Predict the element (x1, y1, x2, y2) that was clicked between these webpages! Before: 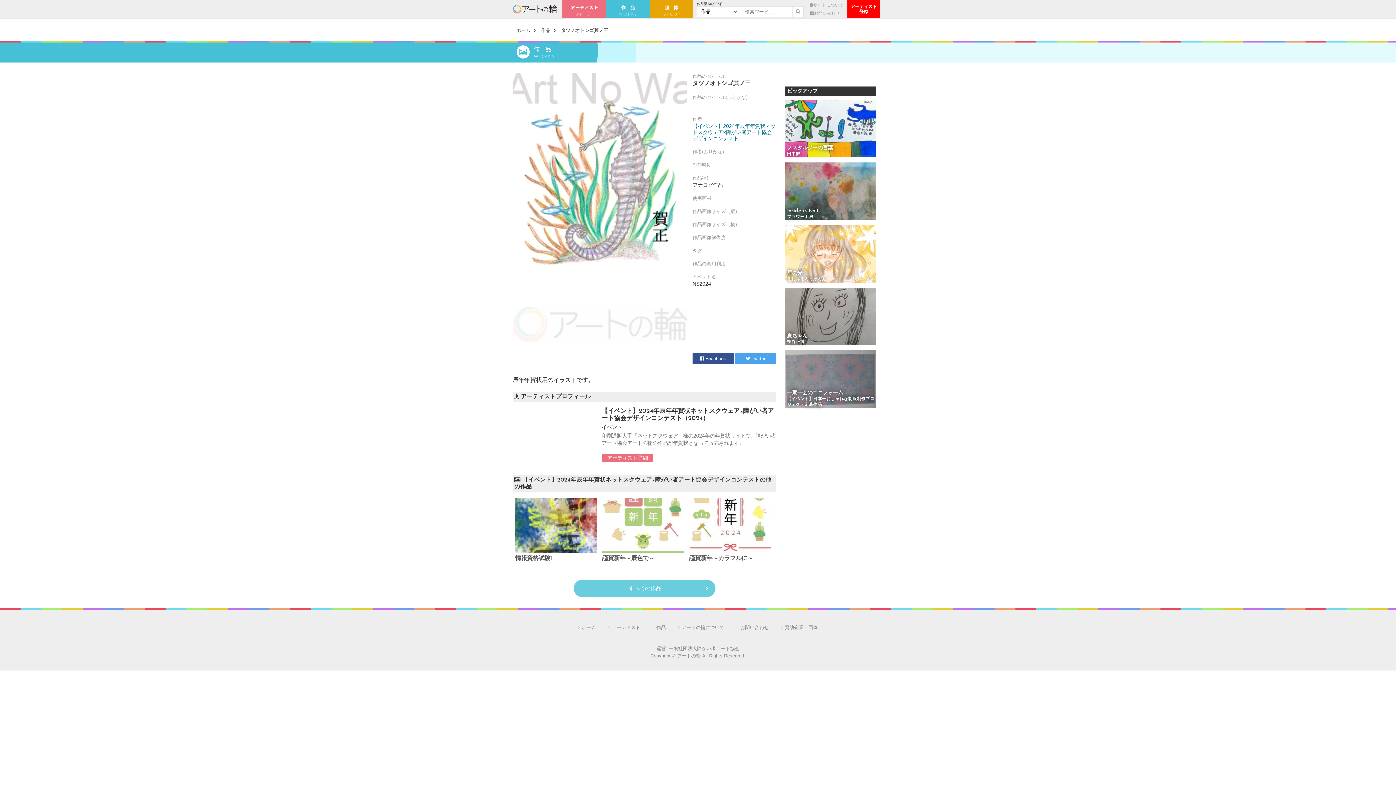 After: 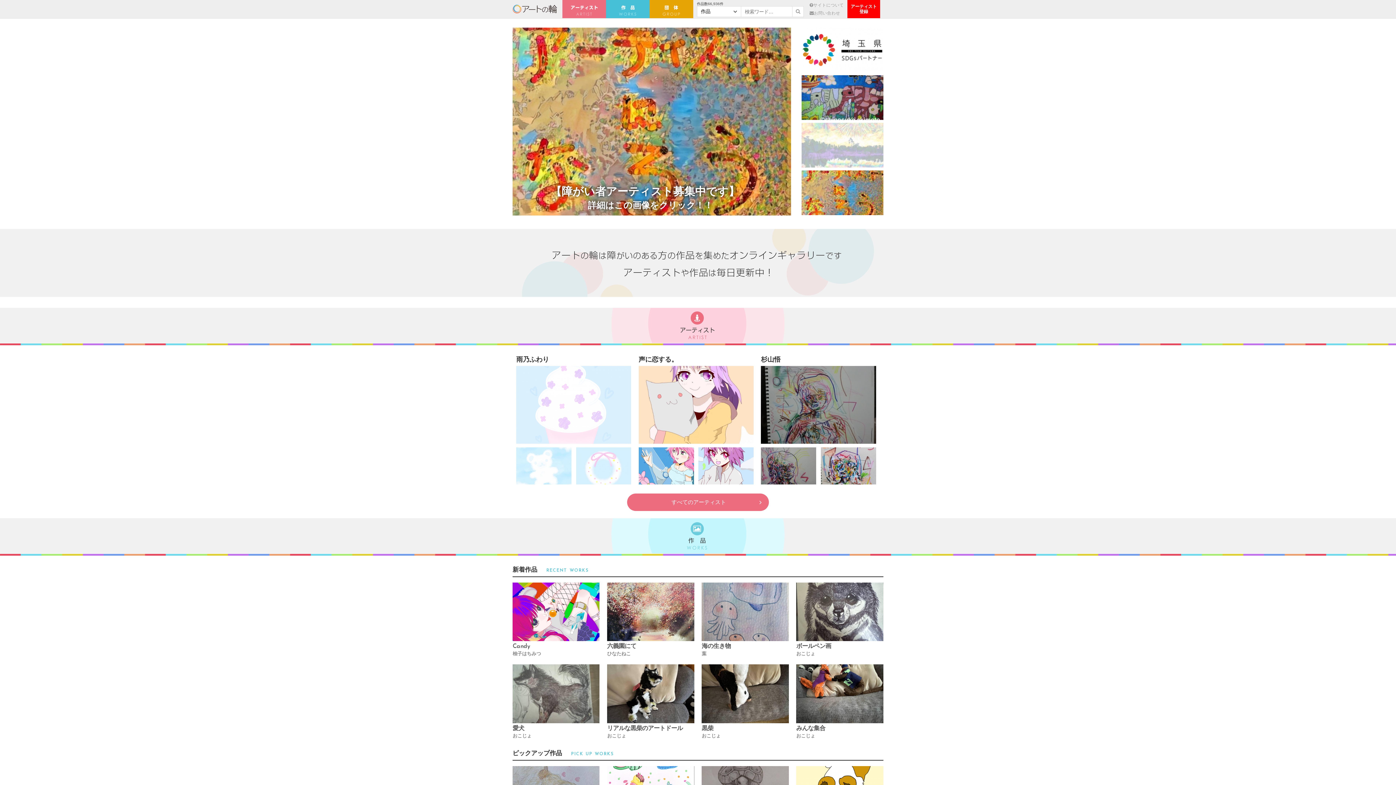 Action: label: アートの輪 bbox: (512, 4, 557, 13)